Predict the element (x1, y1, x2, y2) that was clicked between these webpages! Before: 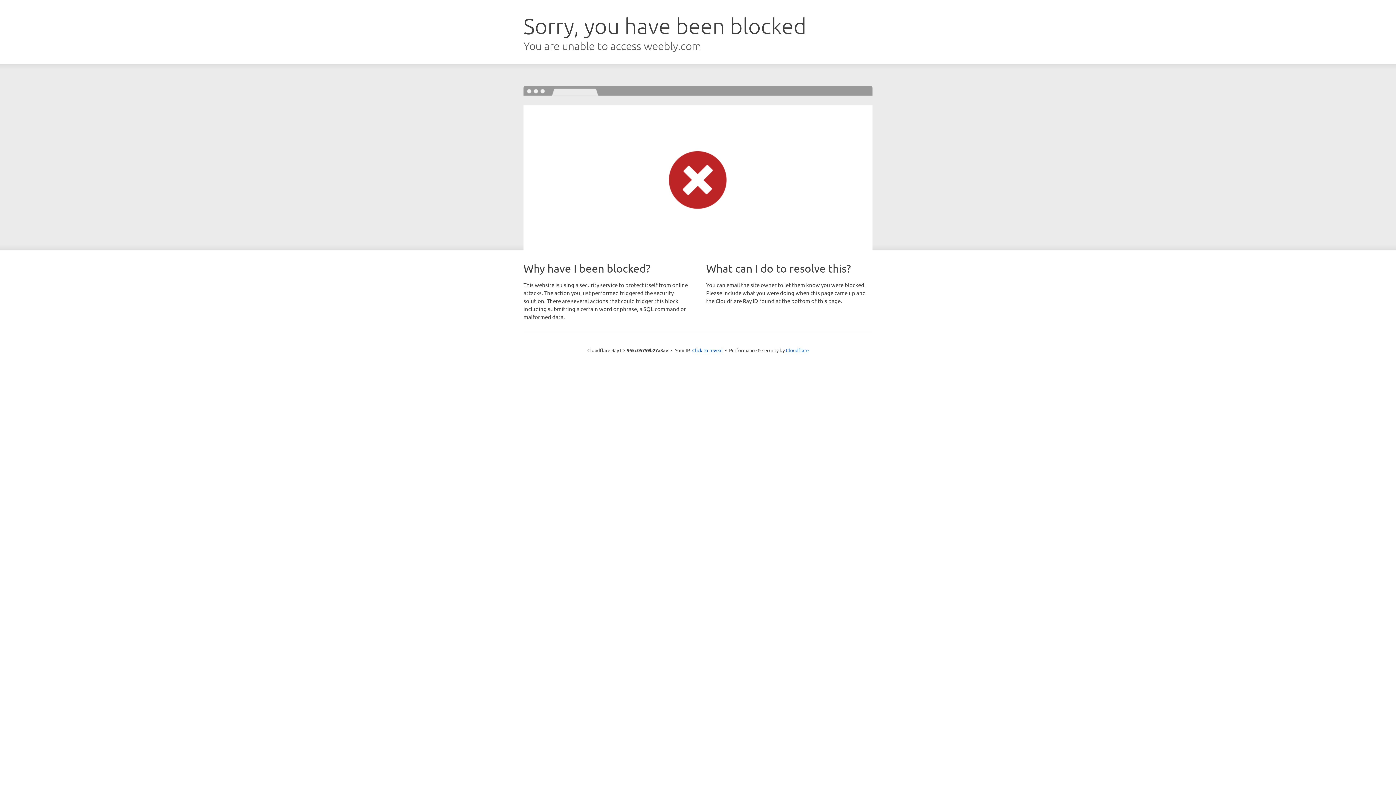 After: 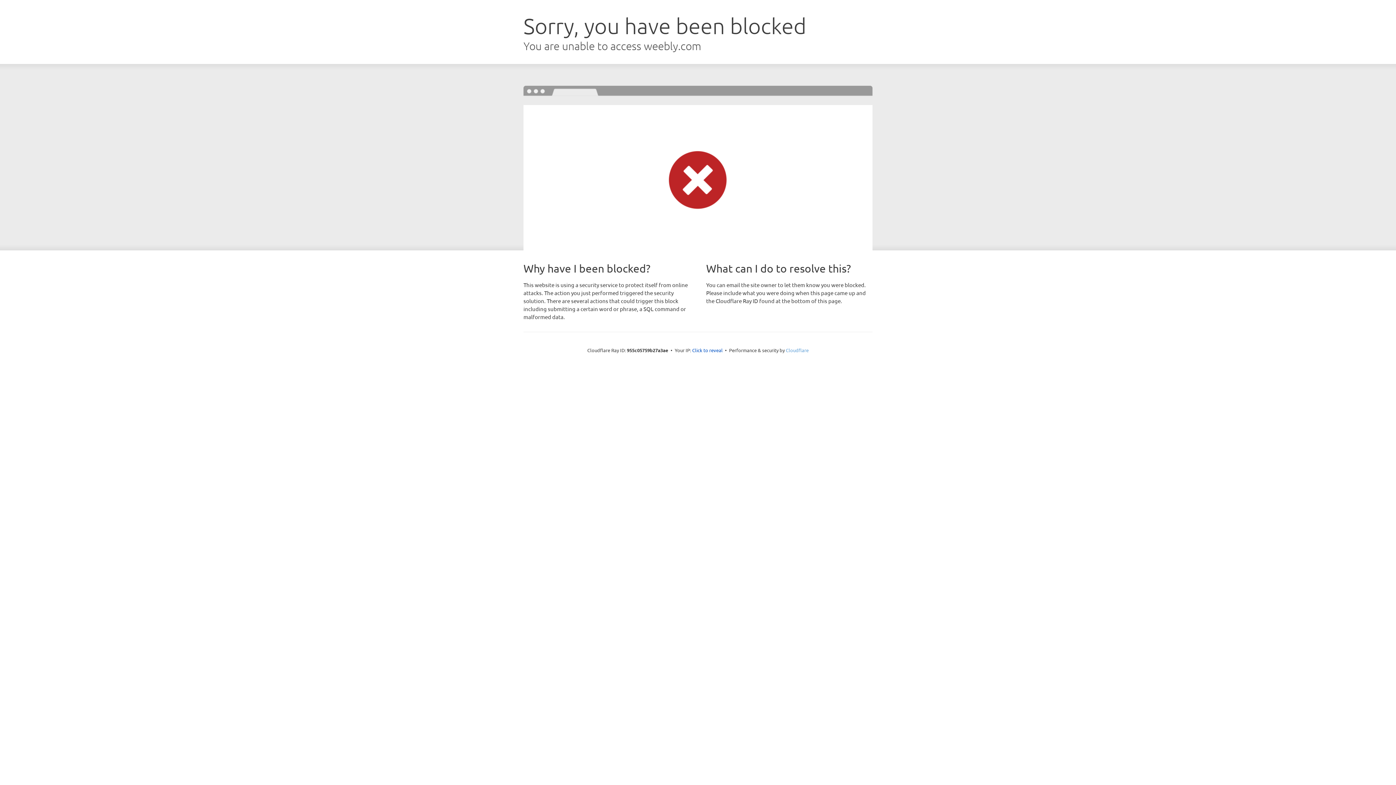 Action: label: Cloudflare bbox: (786, 347, 808, 353)